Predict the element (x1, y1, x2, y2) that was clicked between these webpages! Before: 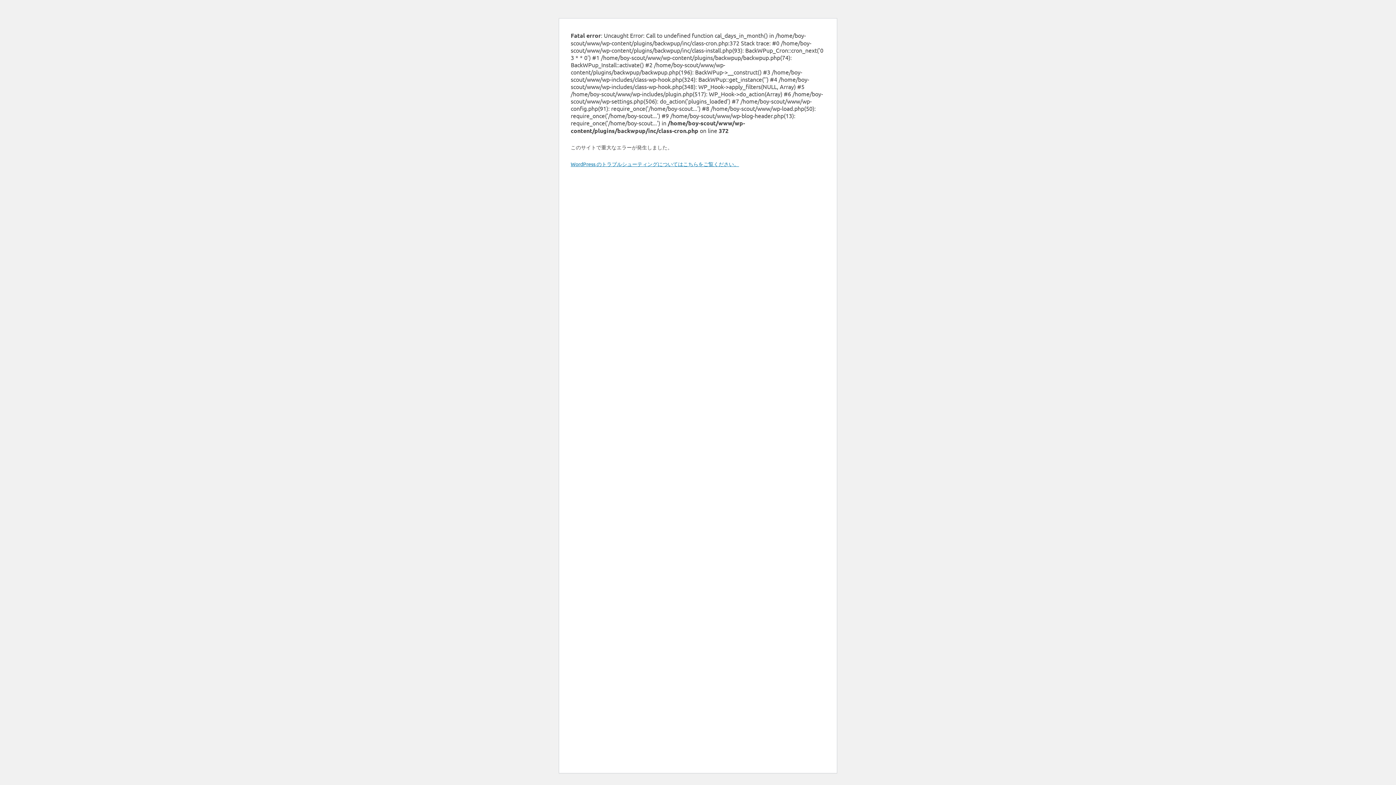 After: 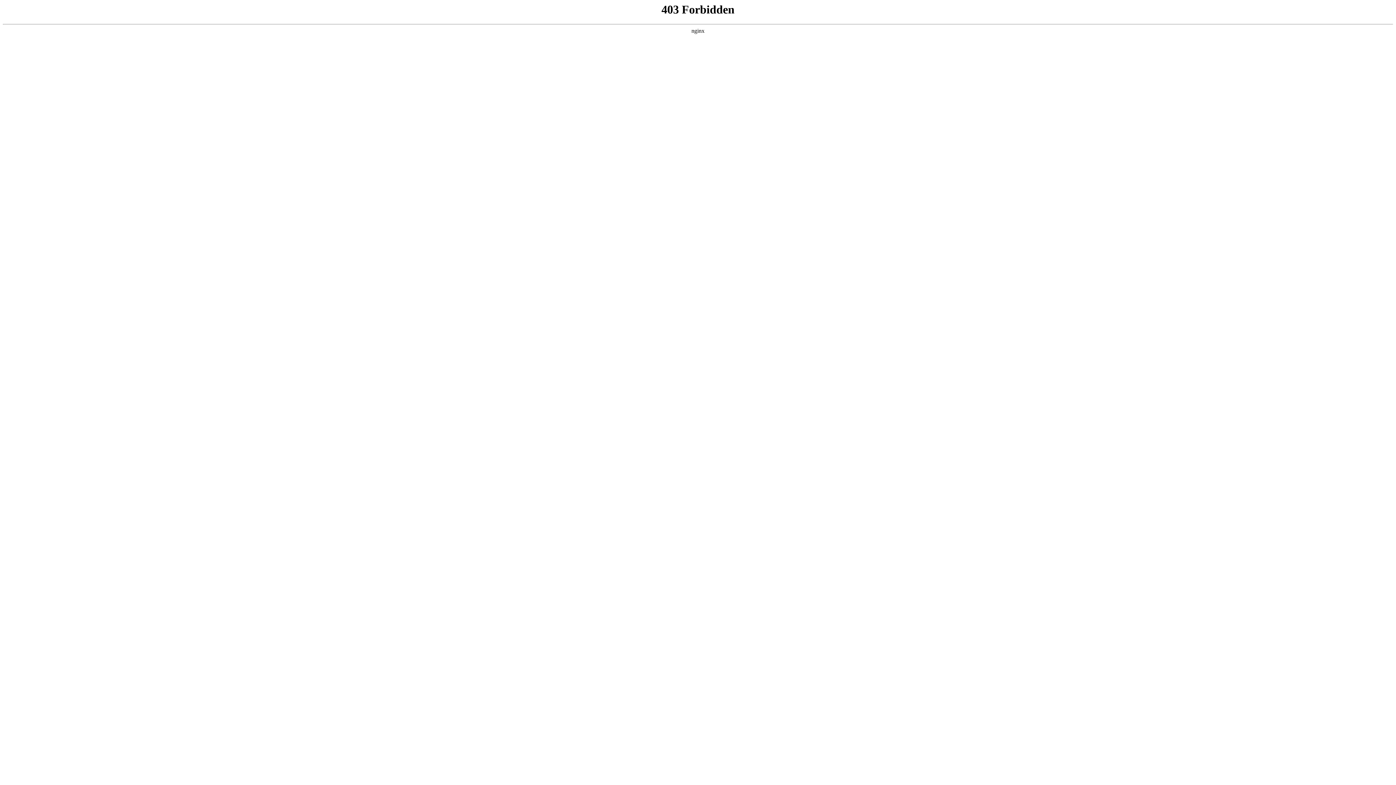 Action: label: WordPress のトラブルシューティングについてはこちらをご覧ください。 bbox: (570, 160, 739, 167)